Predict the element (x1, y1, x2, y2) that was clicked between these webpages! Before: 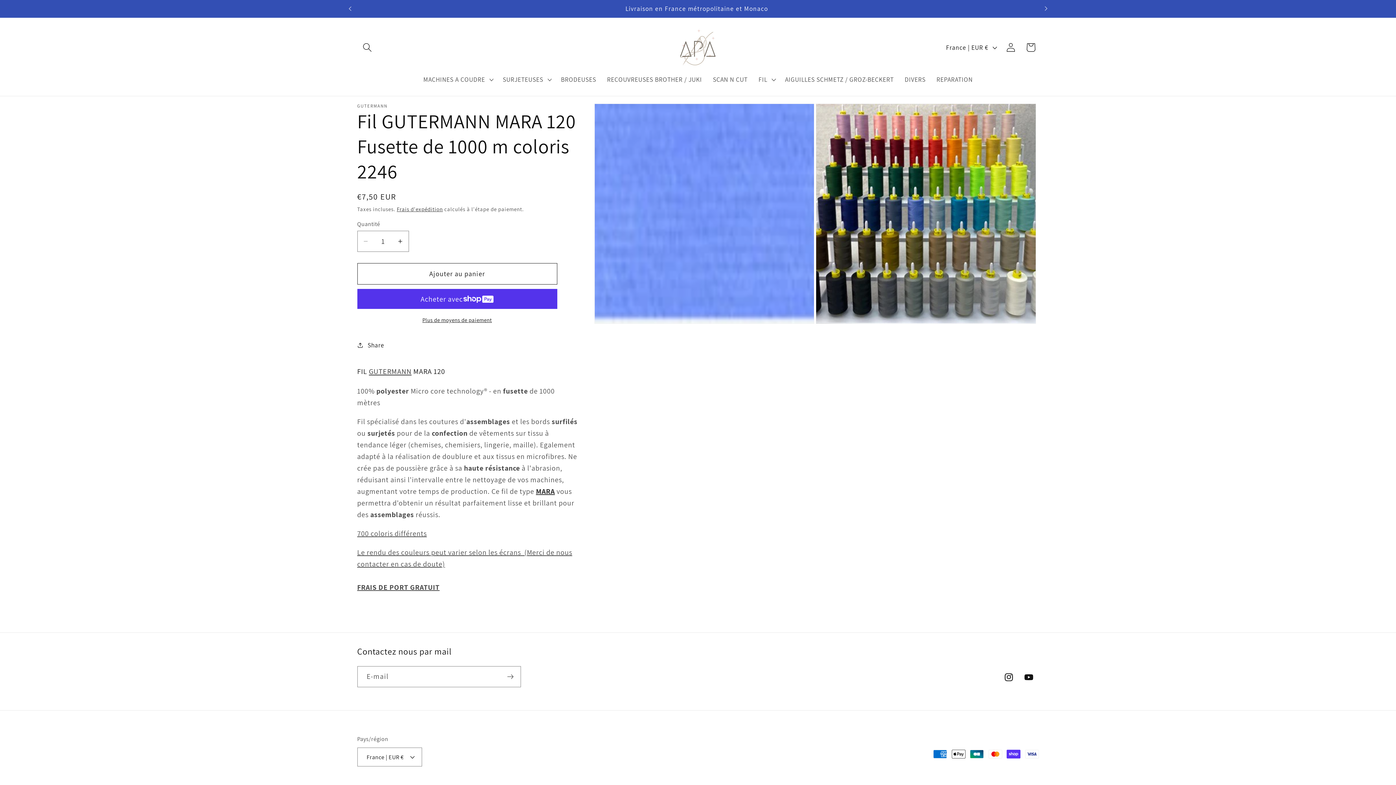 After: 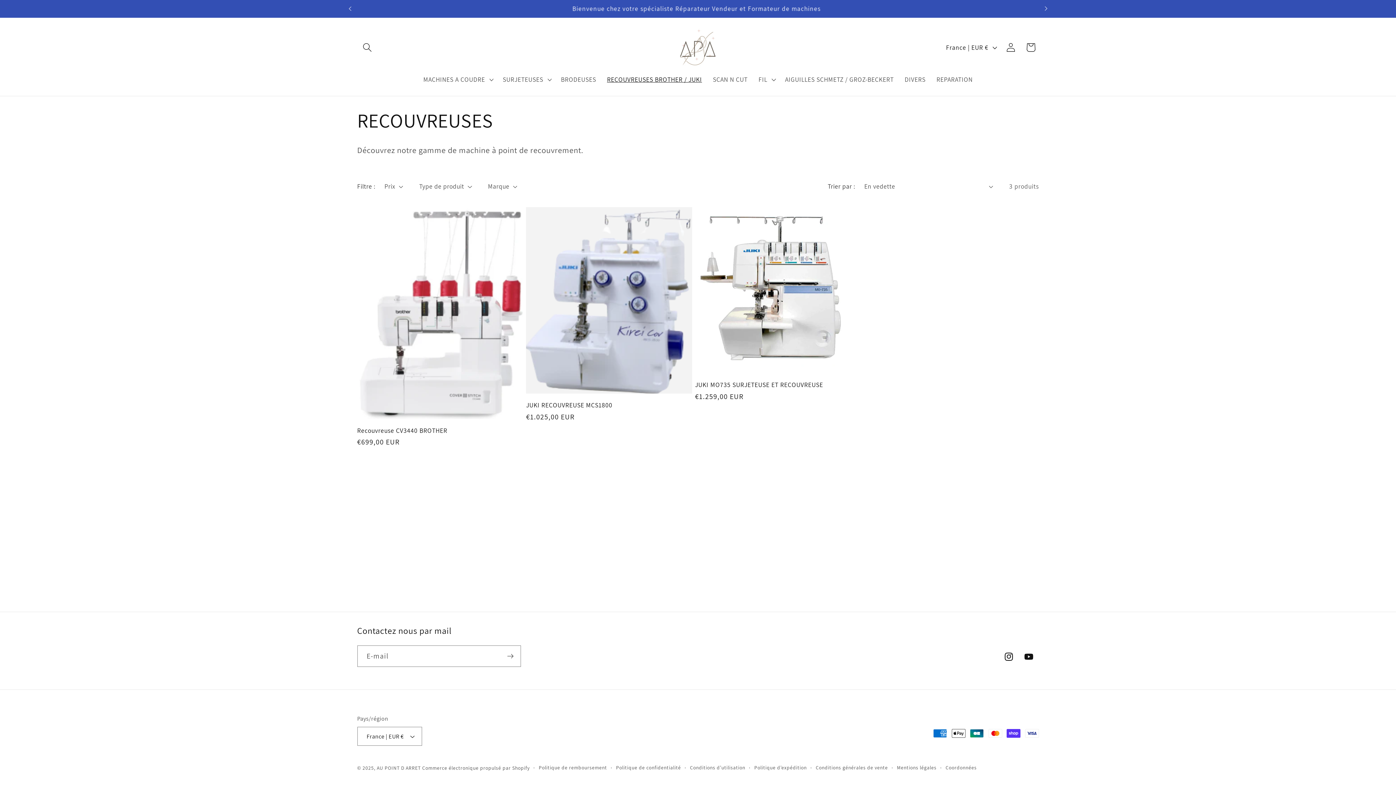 Action: label: RECOUVREUSES BROTHER / JUKI bbox: (601, 70, 707, 88)